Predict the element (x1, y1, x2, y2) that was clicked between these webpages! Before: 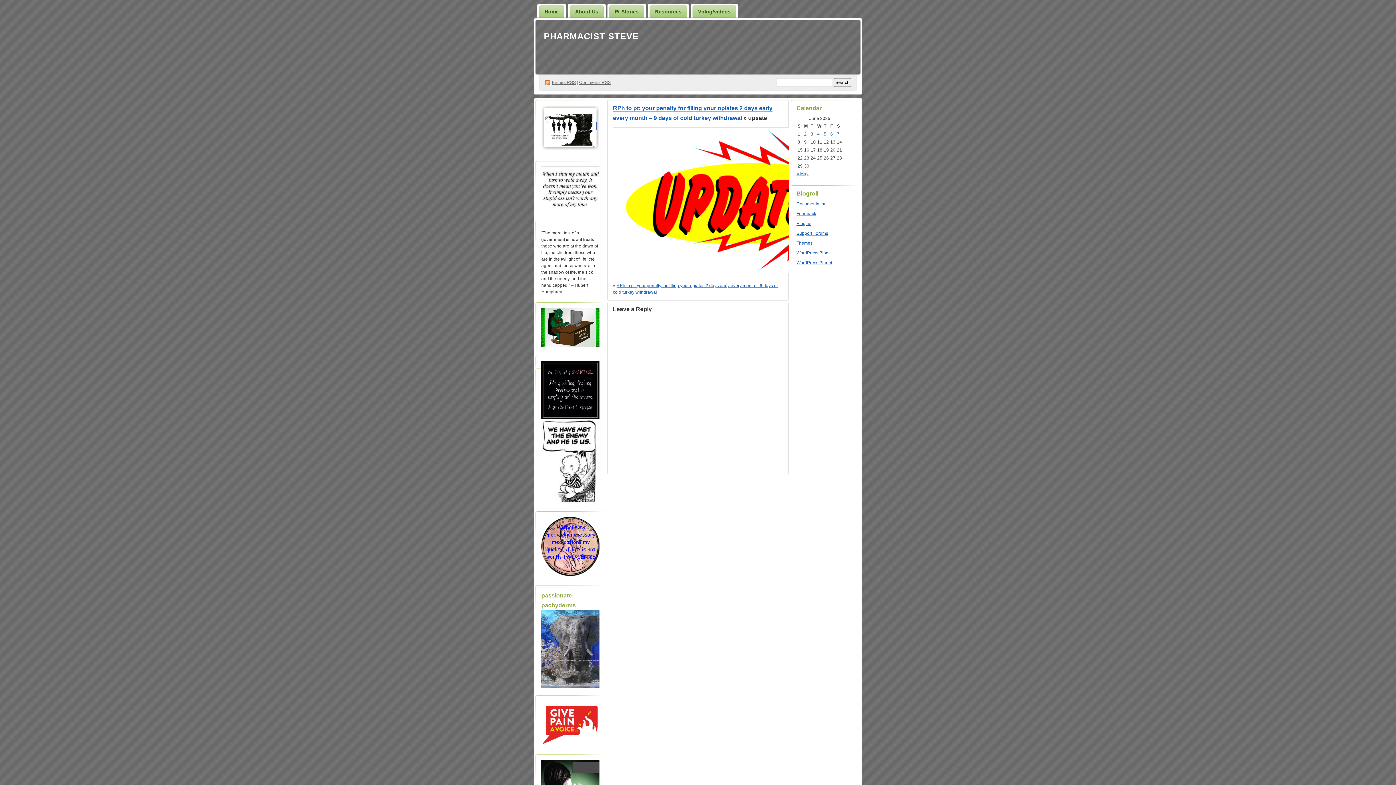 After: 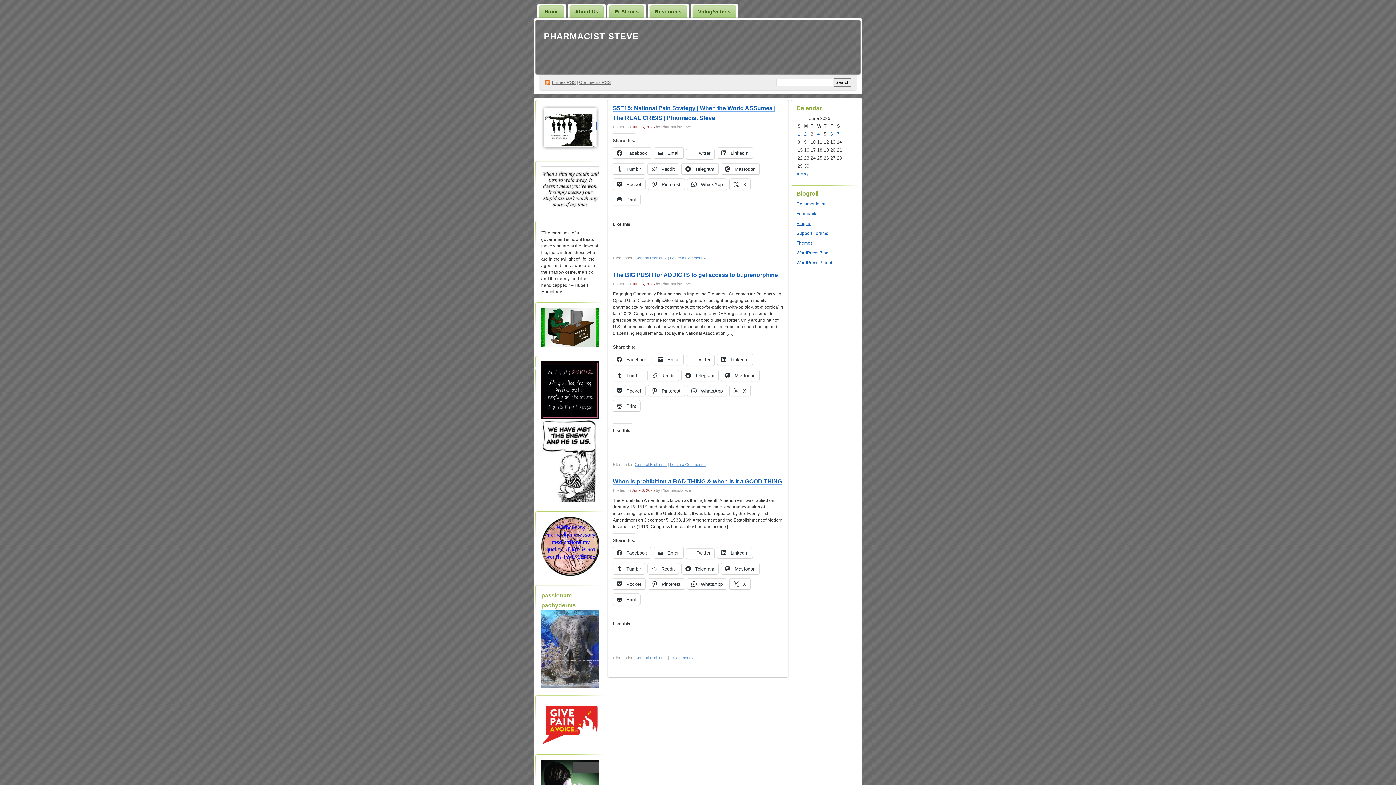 Action: bbox: (830, 131, 833, 136) label: Posts published on June 6, 2025